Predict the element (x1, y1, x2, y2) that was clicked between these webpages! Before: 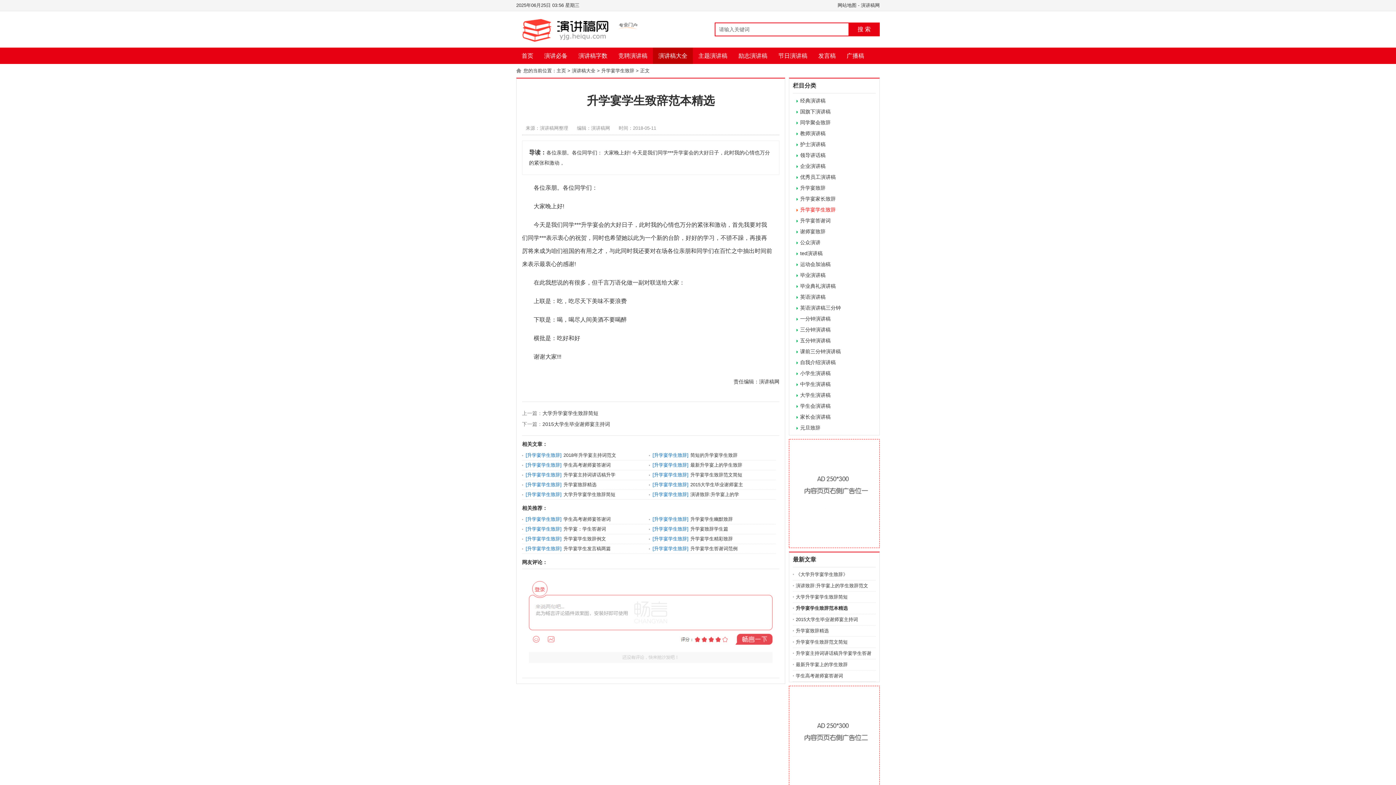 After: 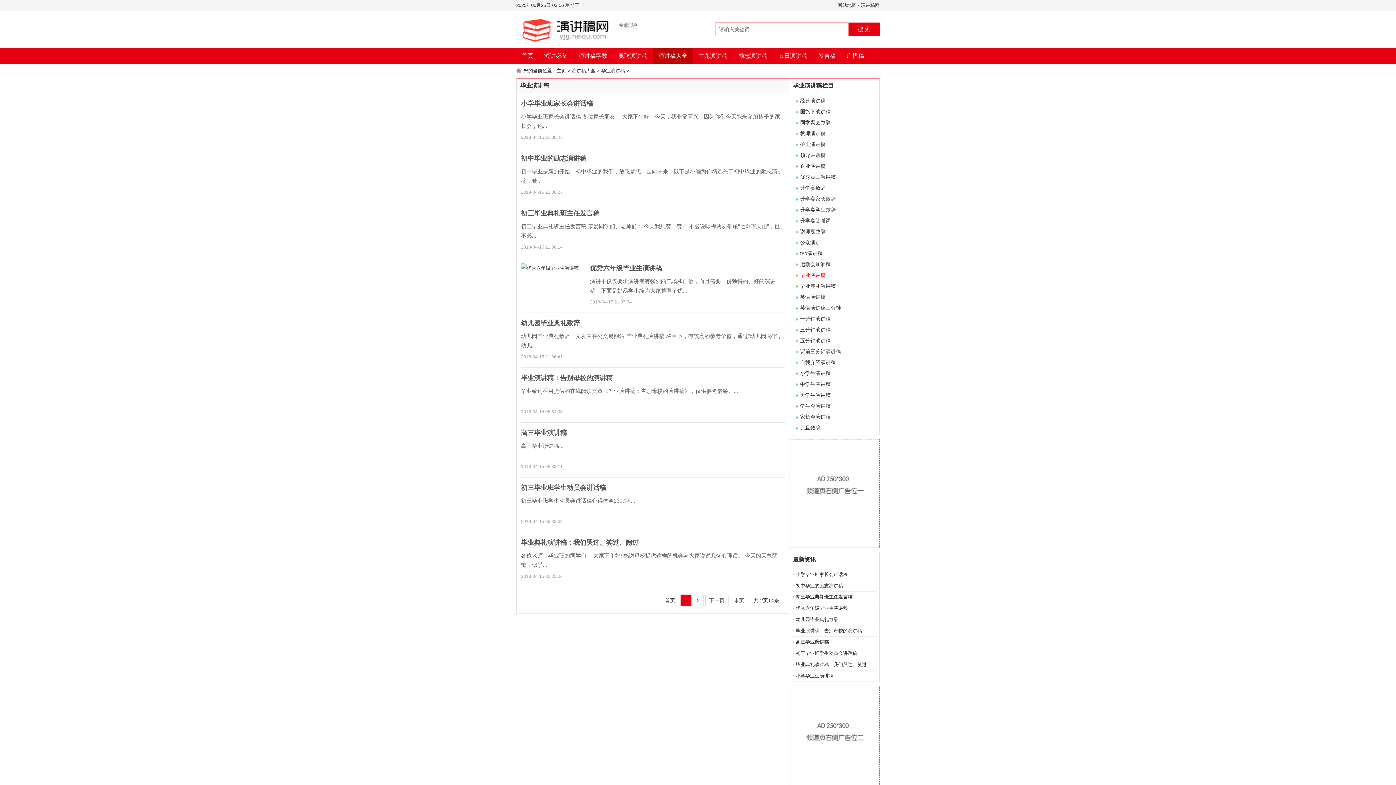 Action: bbox: (796, 269, 872, 280) label: 毕业演讲稿